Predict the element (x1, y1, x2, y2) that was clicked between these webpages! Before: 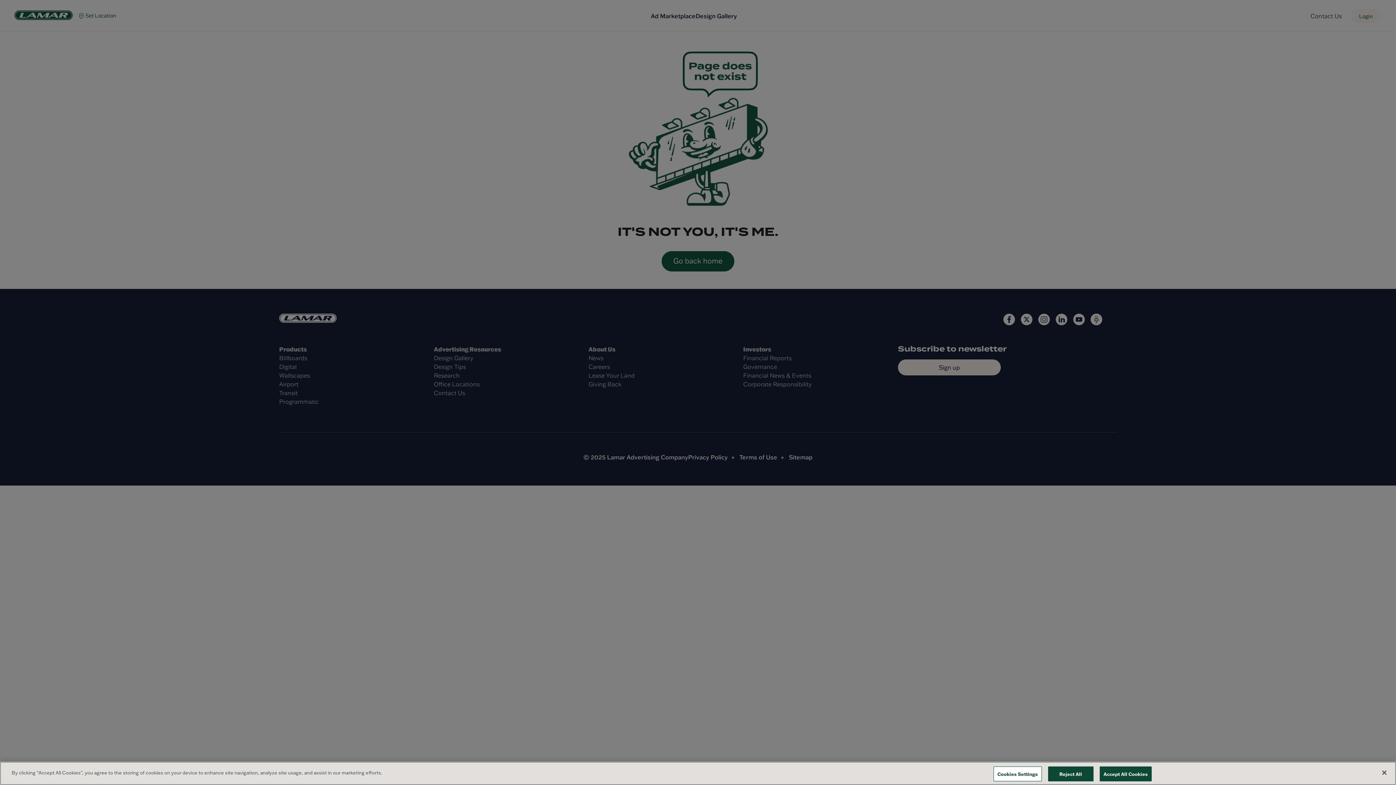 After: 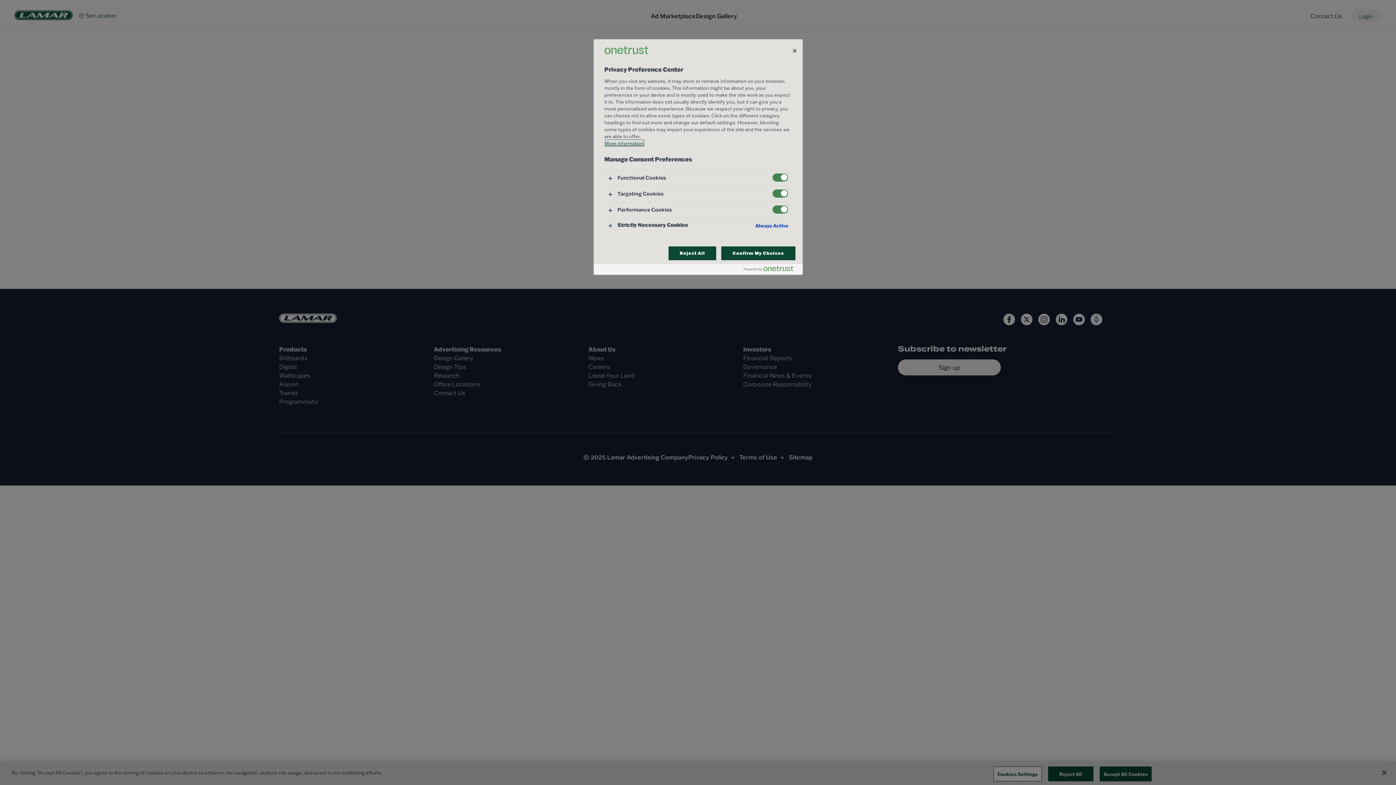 Action: label: Cookies Settings bbox: (993, 766, 1042, 781)